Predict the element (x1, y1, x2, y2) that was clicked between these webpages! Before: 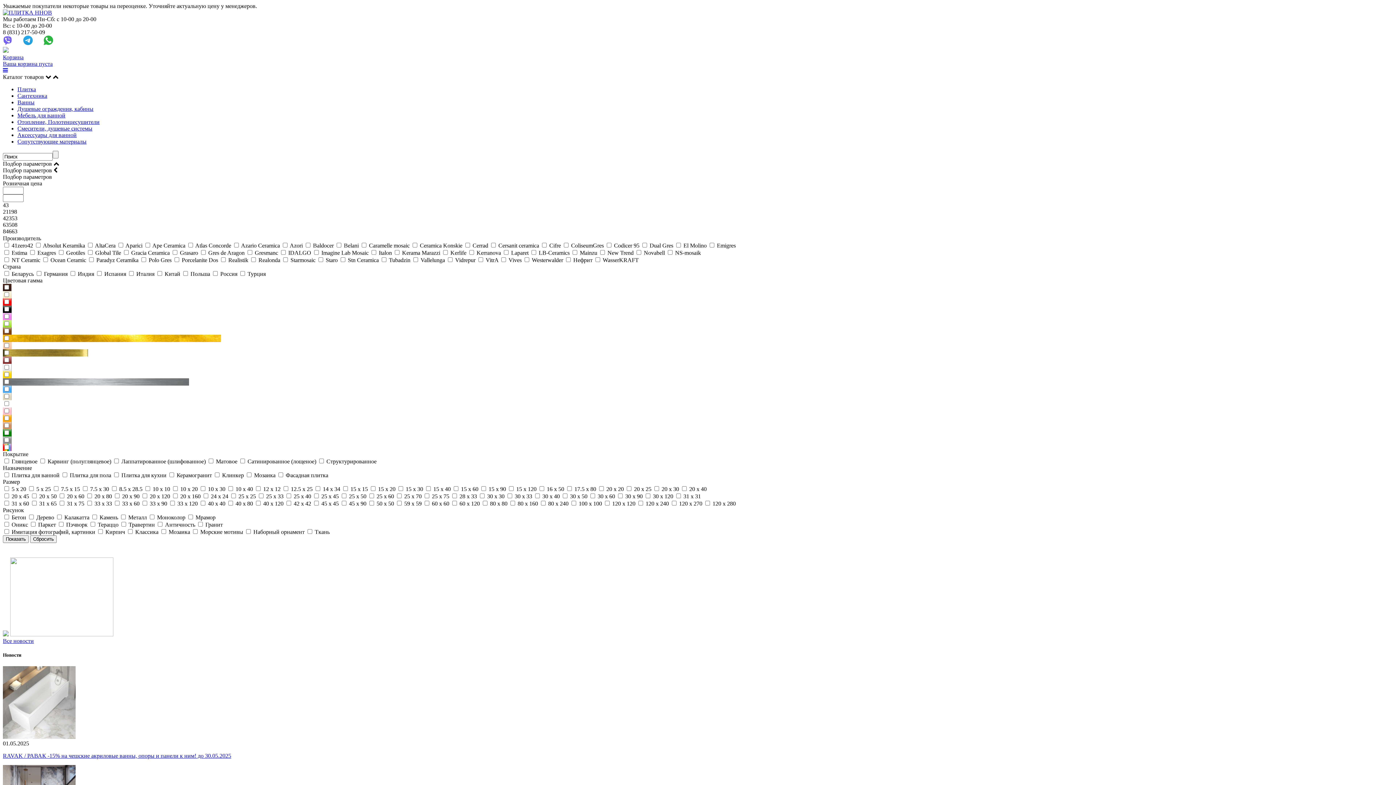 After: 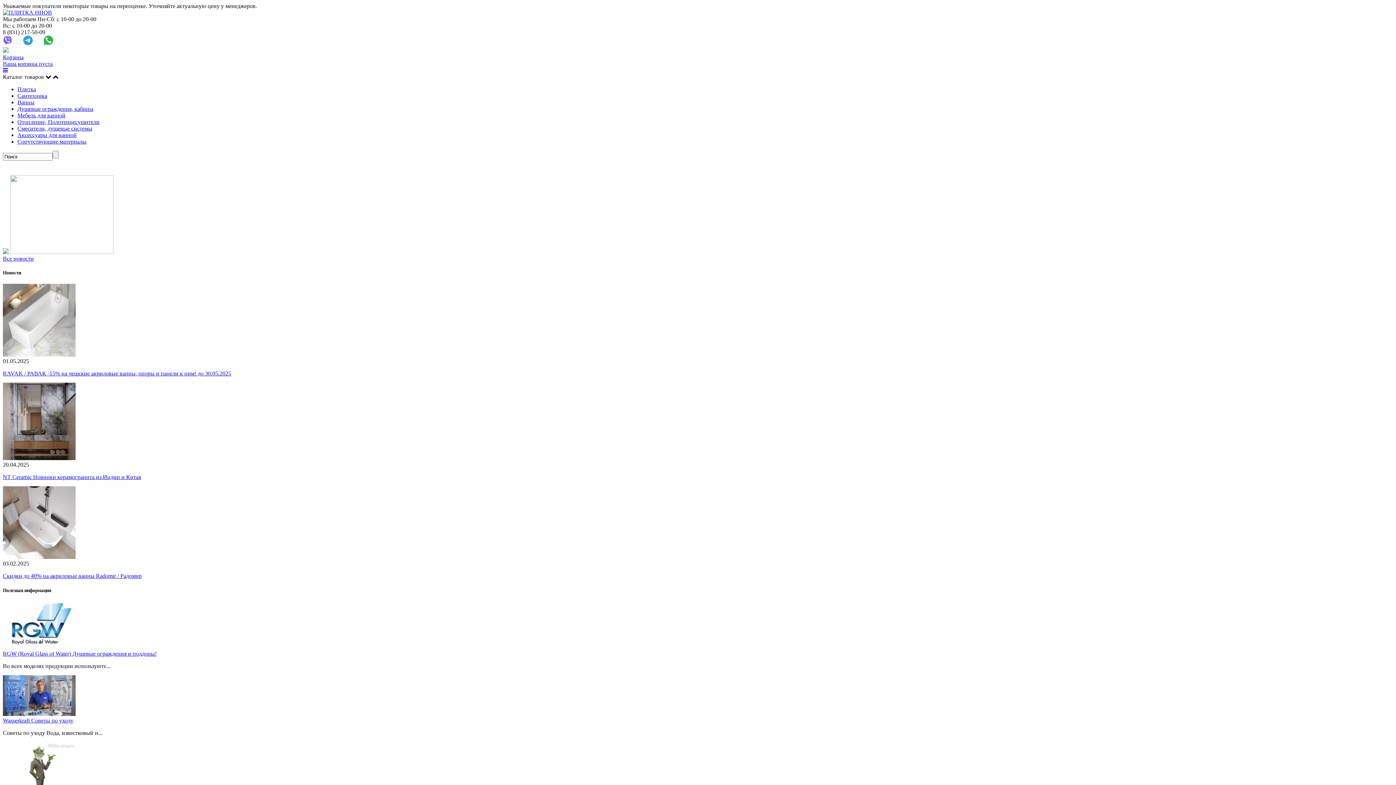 Action: bbox: (2, 734, 75, 740)